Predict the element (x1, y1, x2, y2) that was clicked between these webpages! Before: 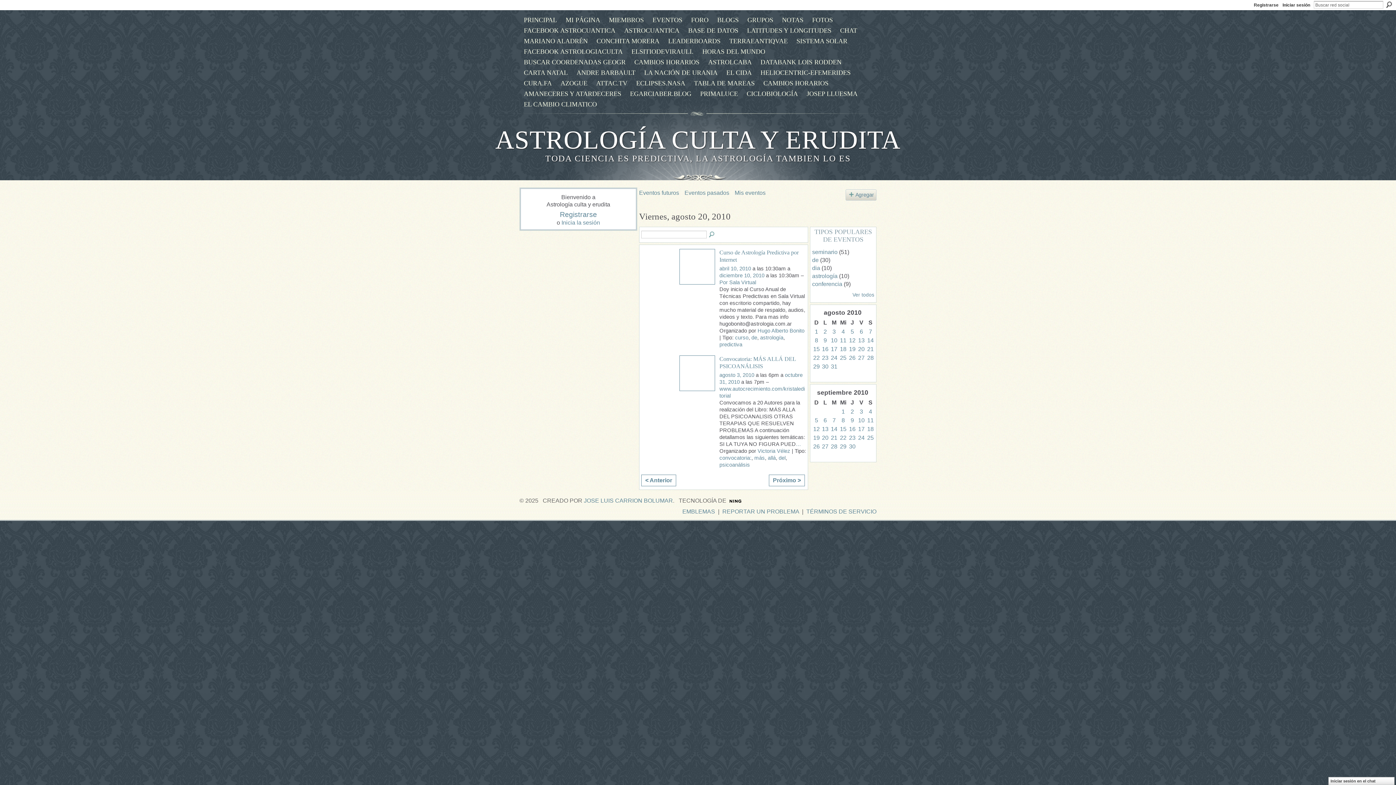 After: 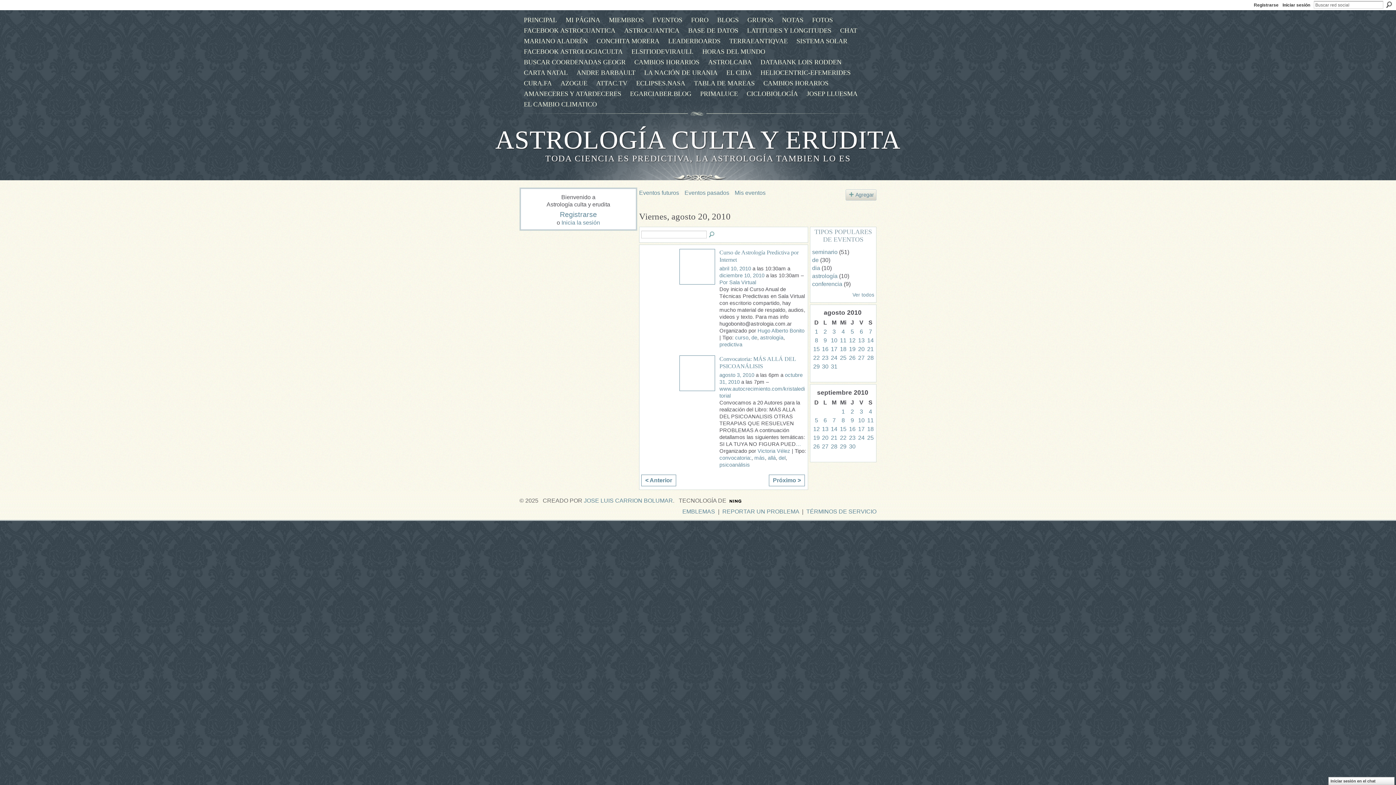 Action: label: PRIMALUCE bbox: (700, 89, 738, 98)